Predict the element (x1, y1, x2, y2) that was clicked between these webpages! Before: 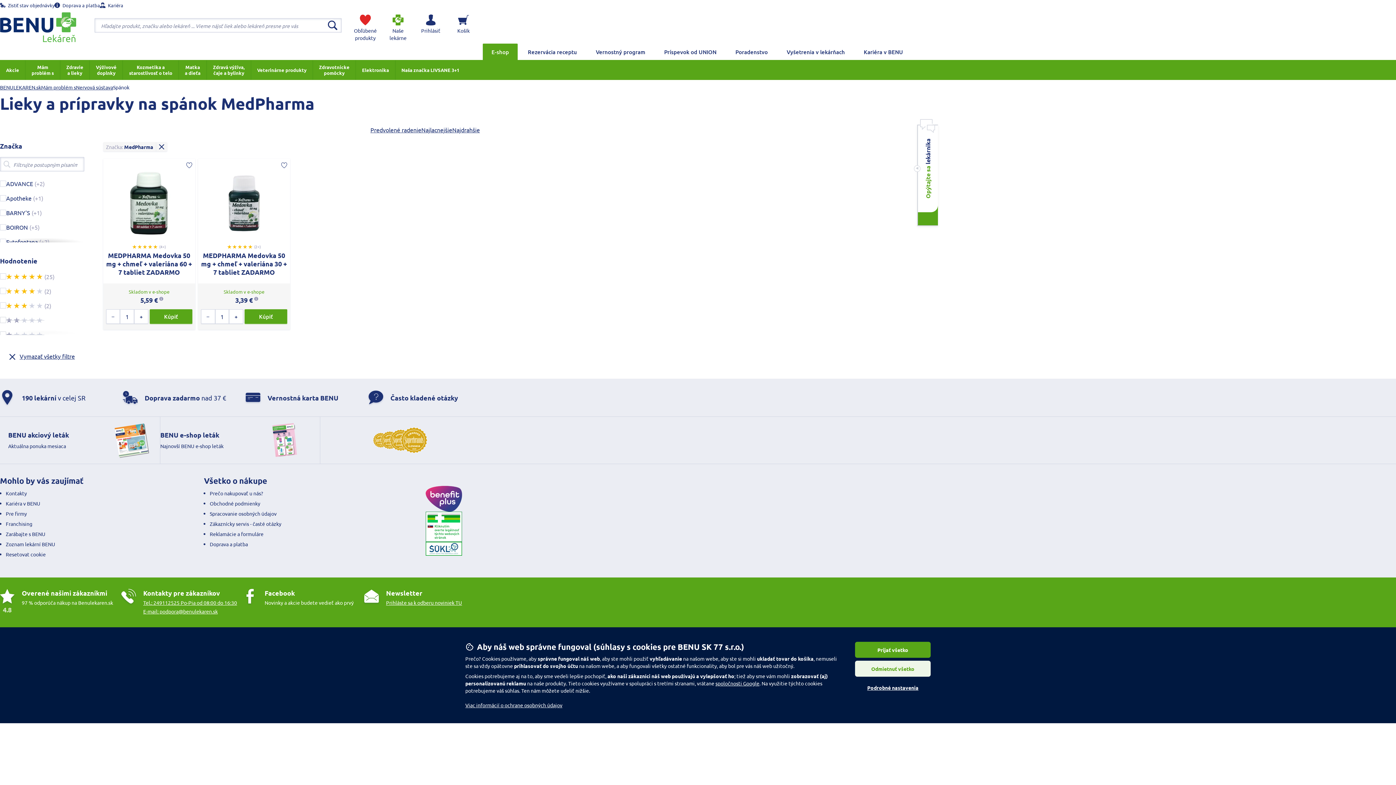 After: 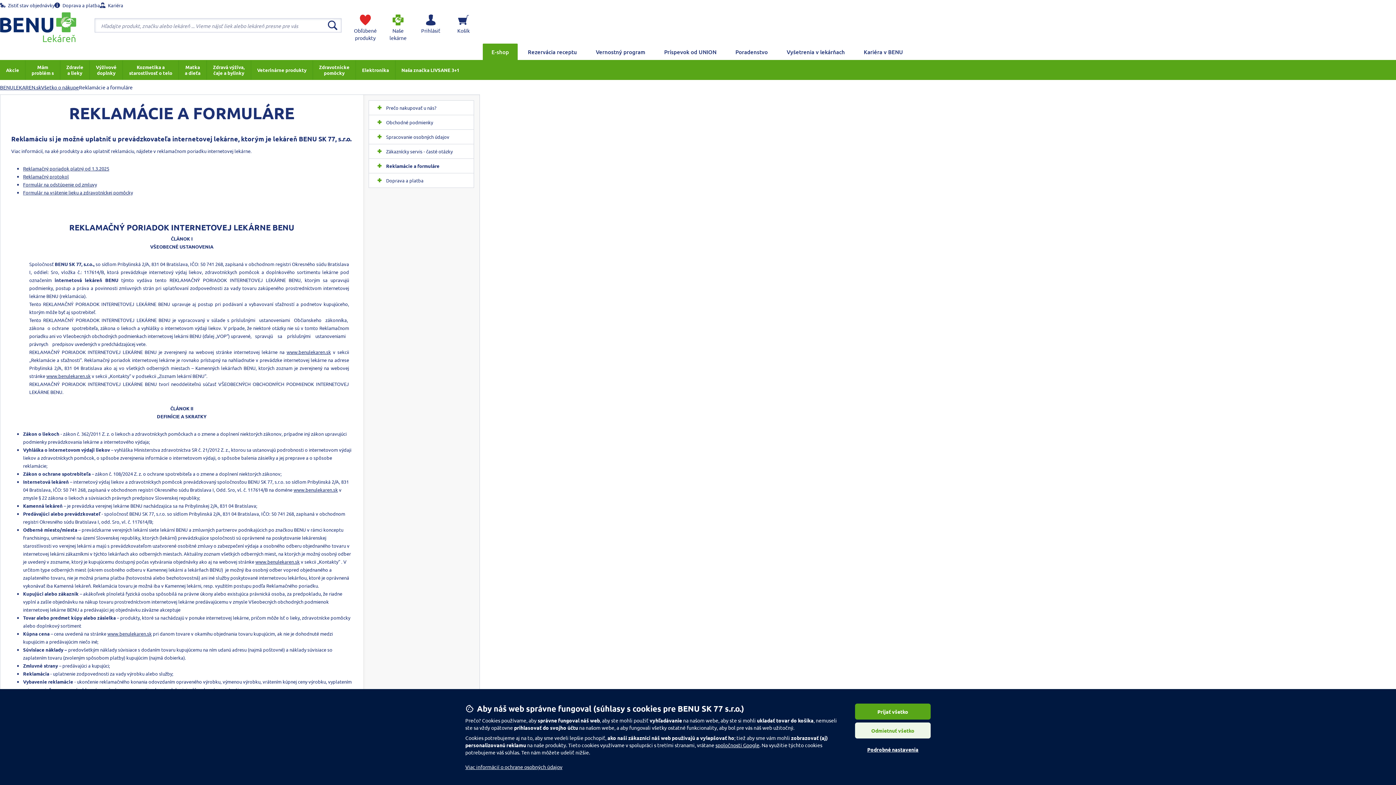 Action: bbox: (209, 530, 263, 537) label: Reklamácie a formuláre